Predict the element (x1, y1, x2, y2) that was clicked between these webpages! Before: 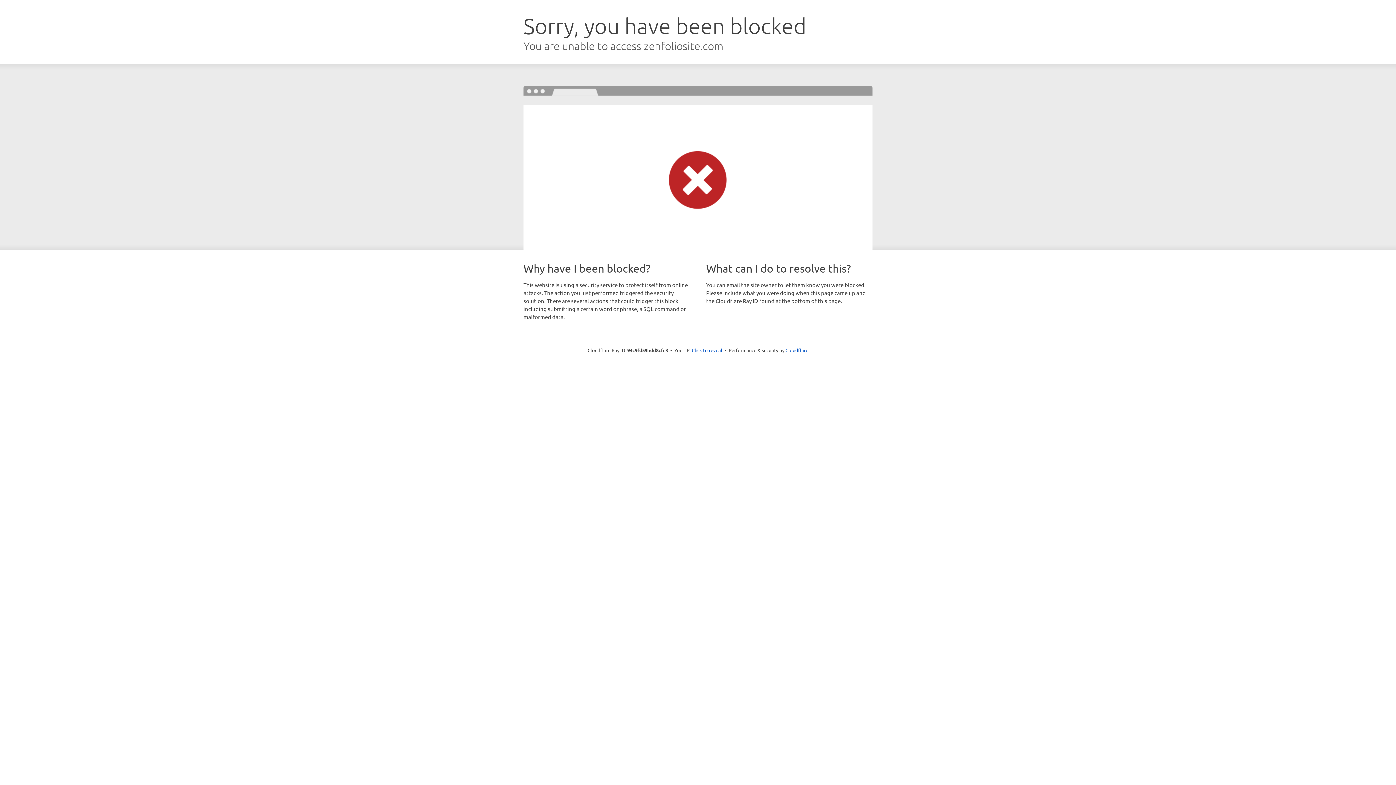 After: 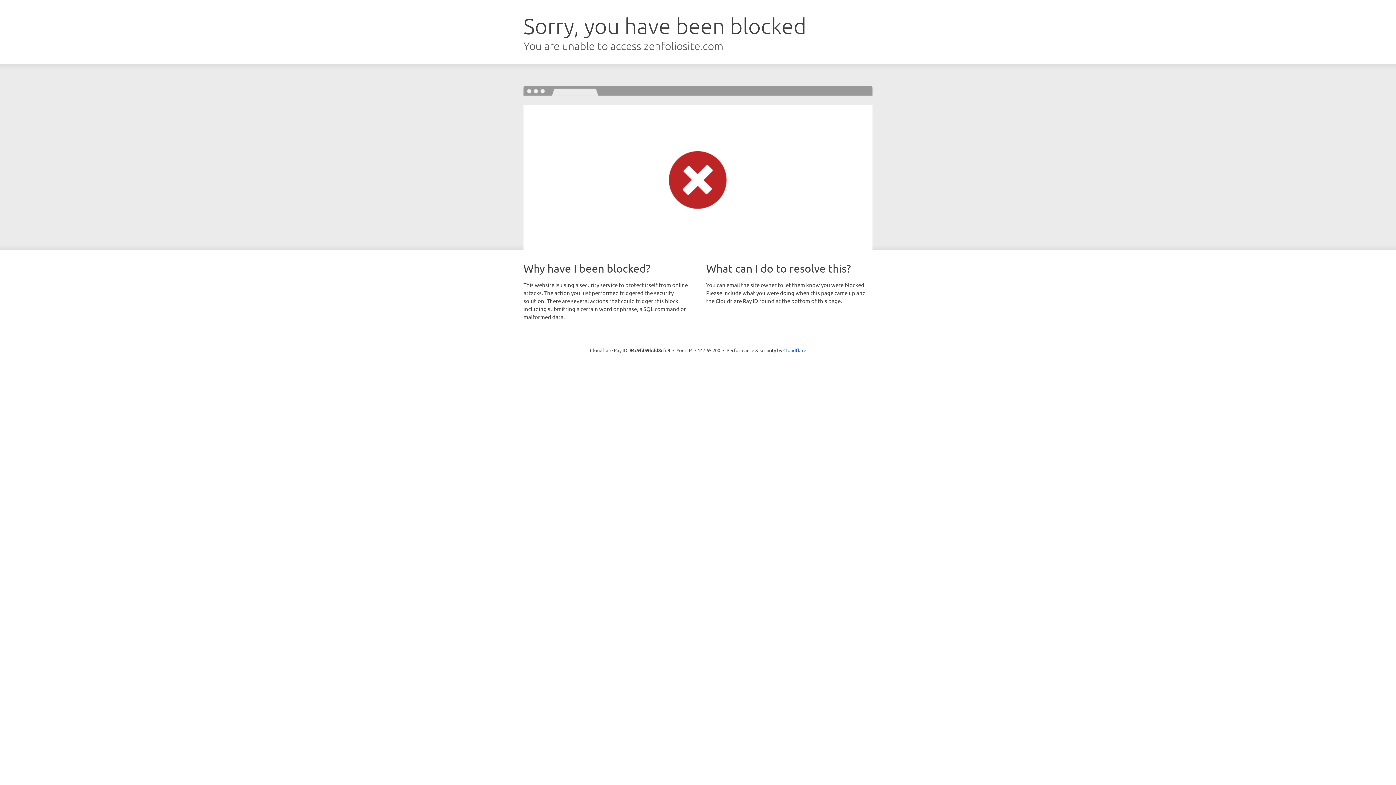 Action: label: Click to reveal bbox: (692, 346, 722, 353)